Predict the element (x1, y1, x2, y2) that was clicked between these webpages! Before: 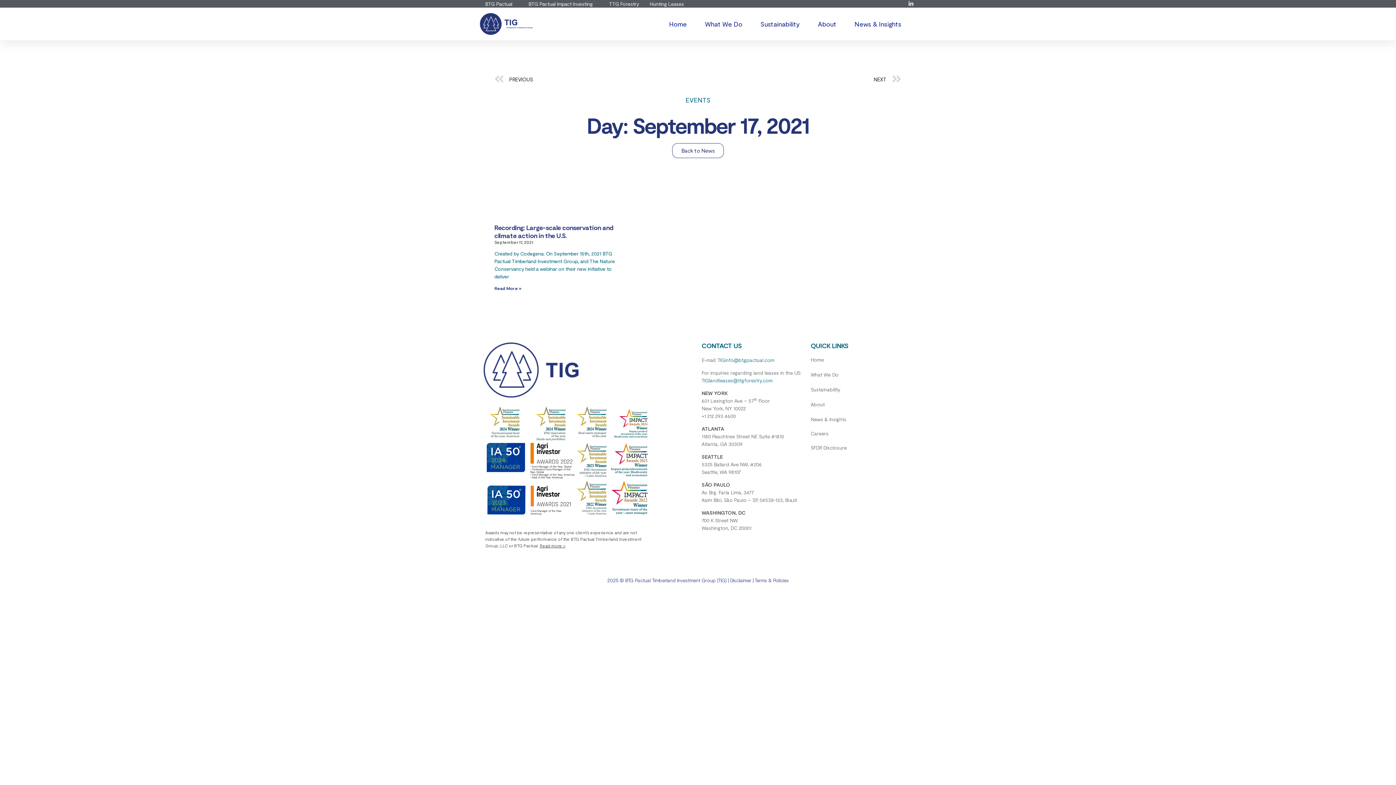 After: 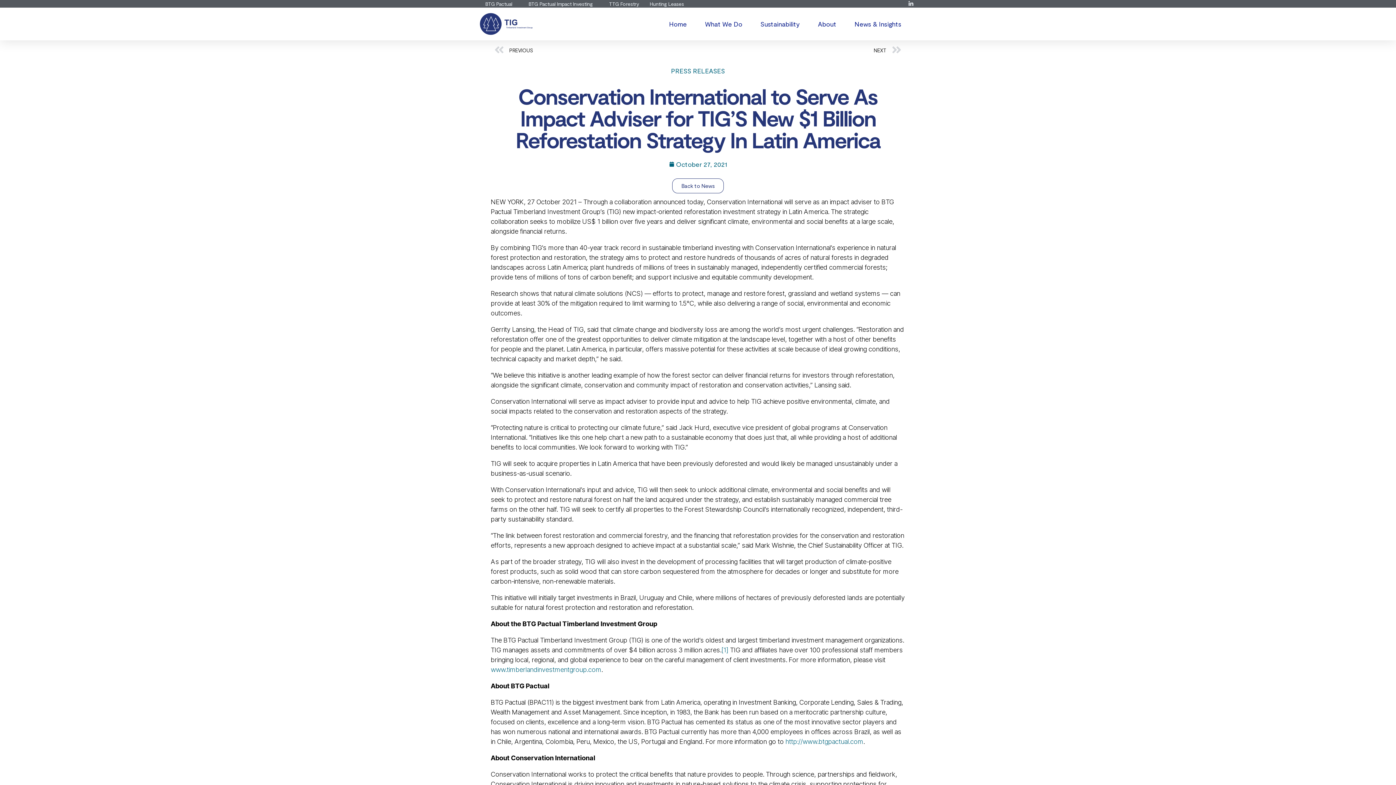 Action: label: NEXT
Next bbox: (698, 73, 901, 86)